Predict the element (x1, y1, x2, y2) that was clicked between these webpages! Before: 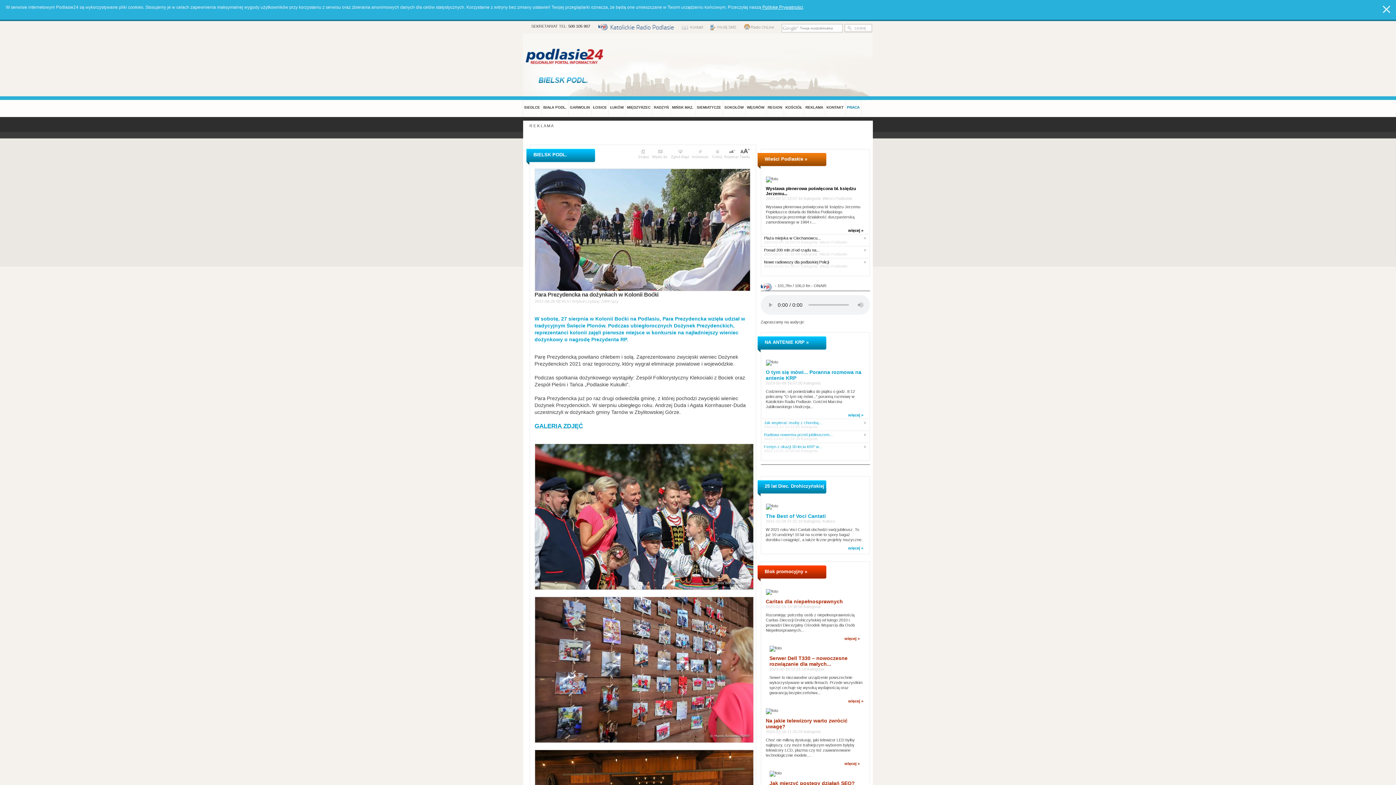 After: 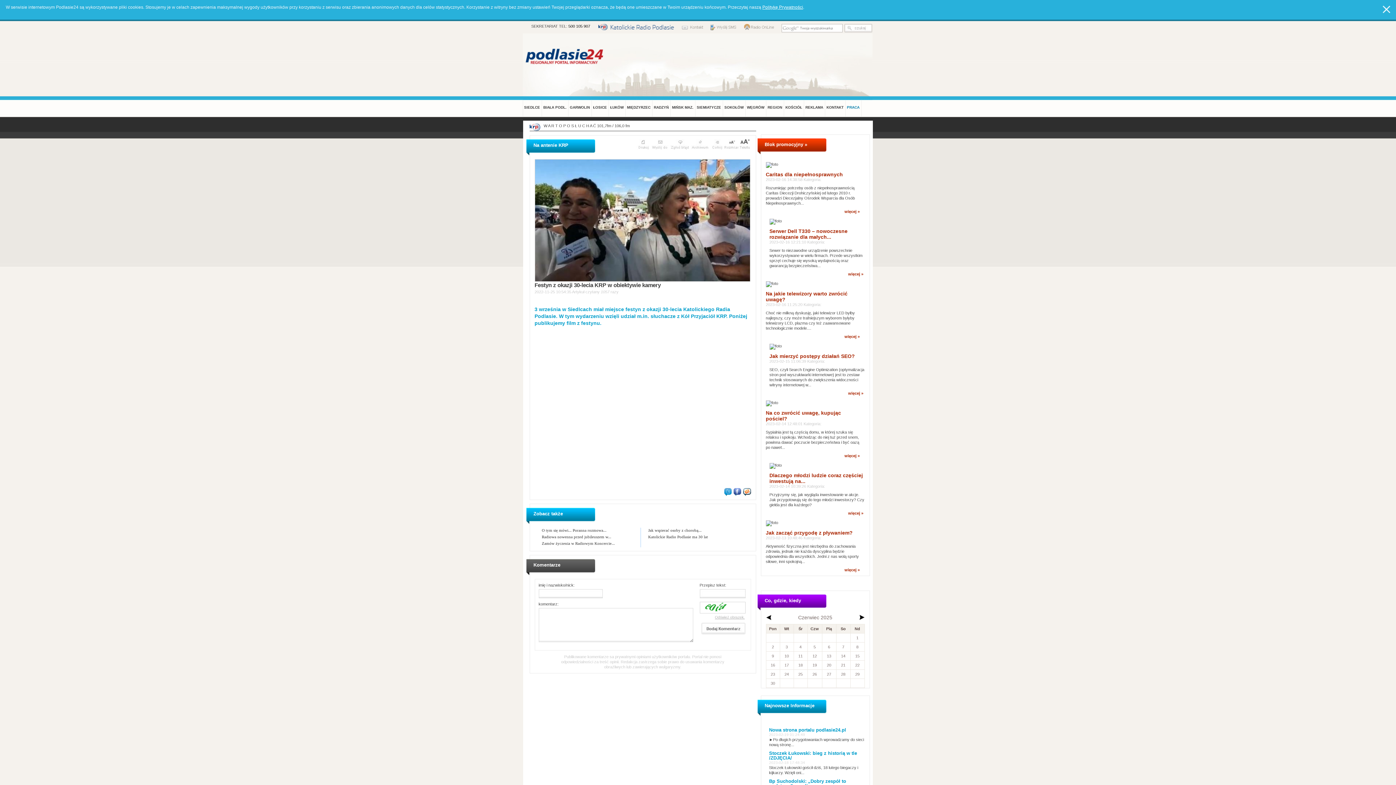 Action: label: Festyn z okazji 30-lecia KRP w... bbox: (764, 445, 865, 449)